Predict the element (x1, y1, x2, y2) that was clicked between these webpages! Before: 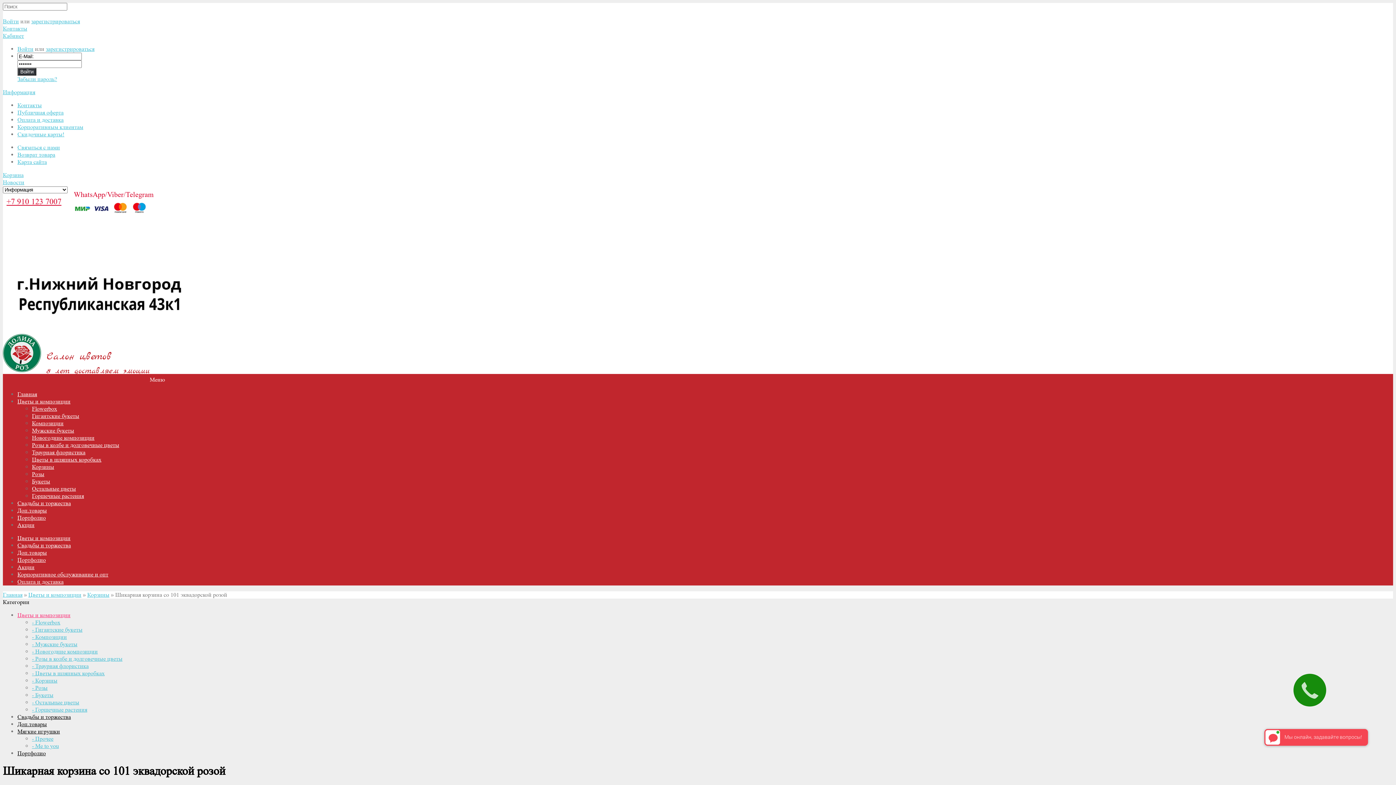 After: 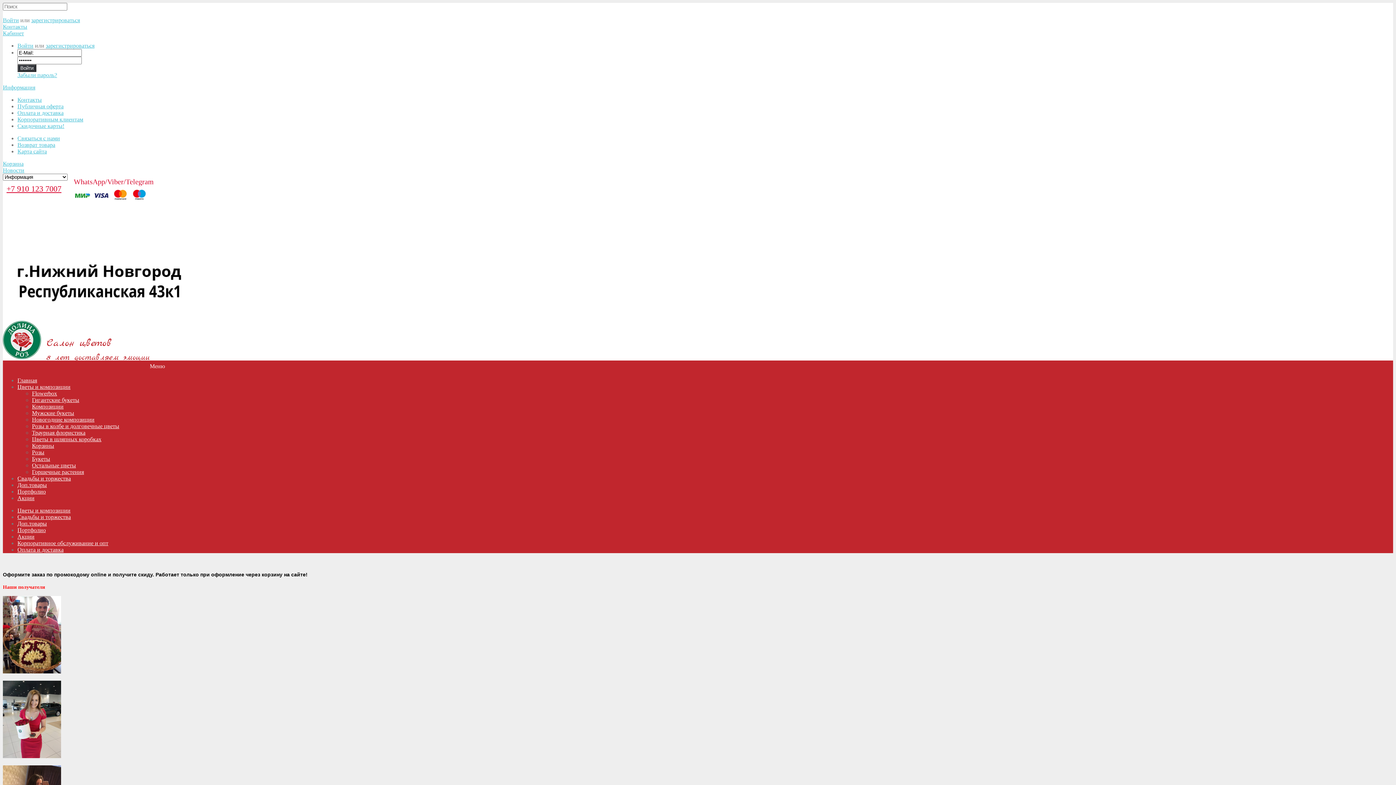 Action: bbox: (2, 366, 41, 373)